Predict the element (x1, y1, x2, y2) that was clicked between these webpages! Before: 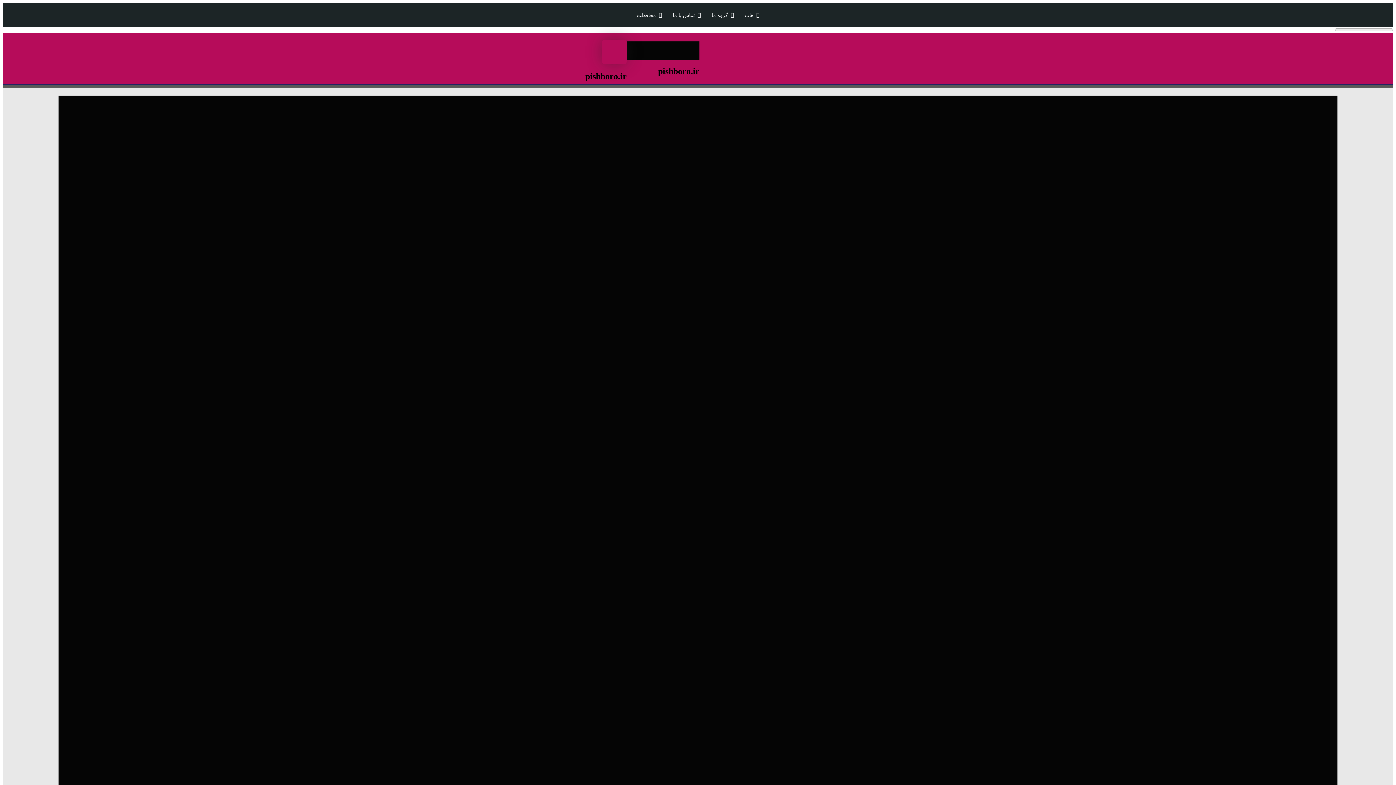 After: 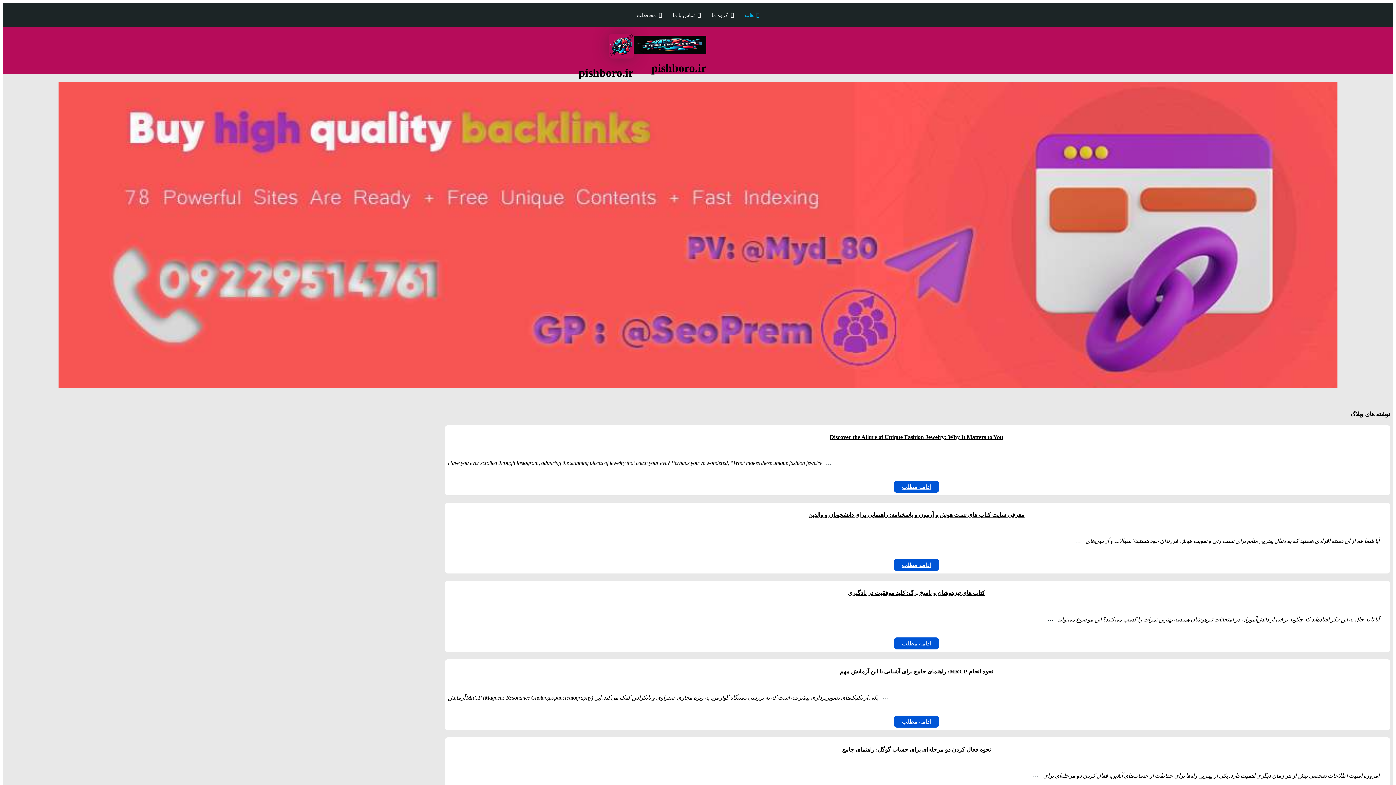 Action: bbox: (602, 59, 626, 65)